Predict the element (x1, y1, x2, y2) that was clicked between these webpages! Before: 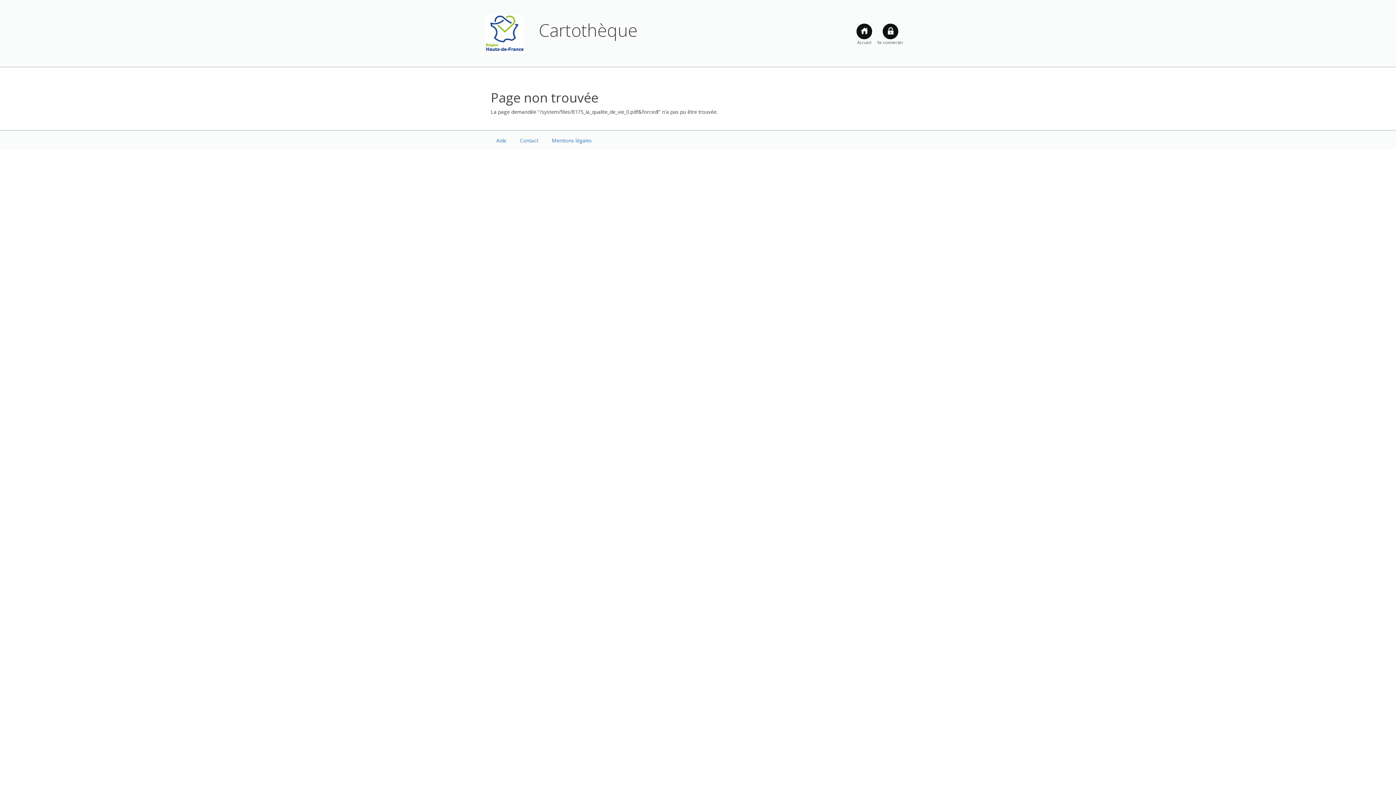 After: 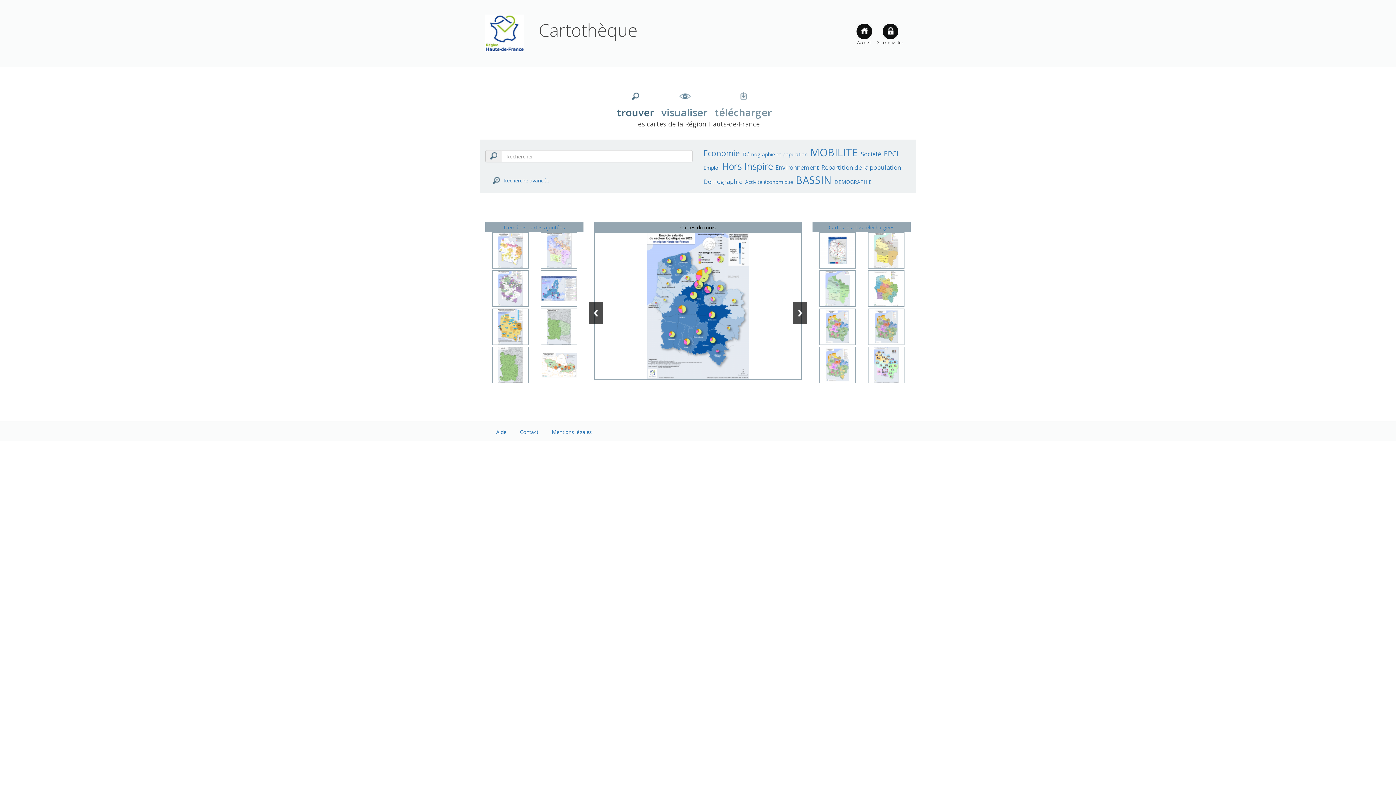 Action: bbox: (856, 23, 872, 39)